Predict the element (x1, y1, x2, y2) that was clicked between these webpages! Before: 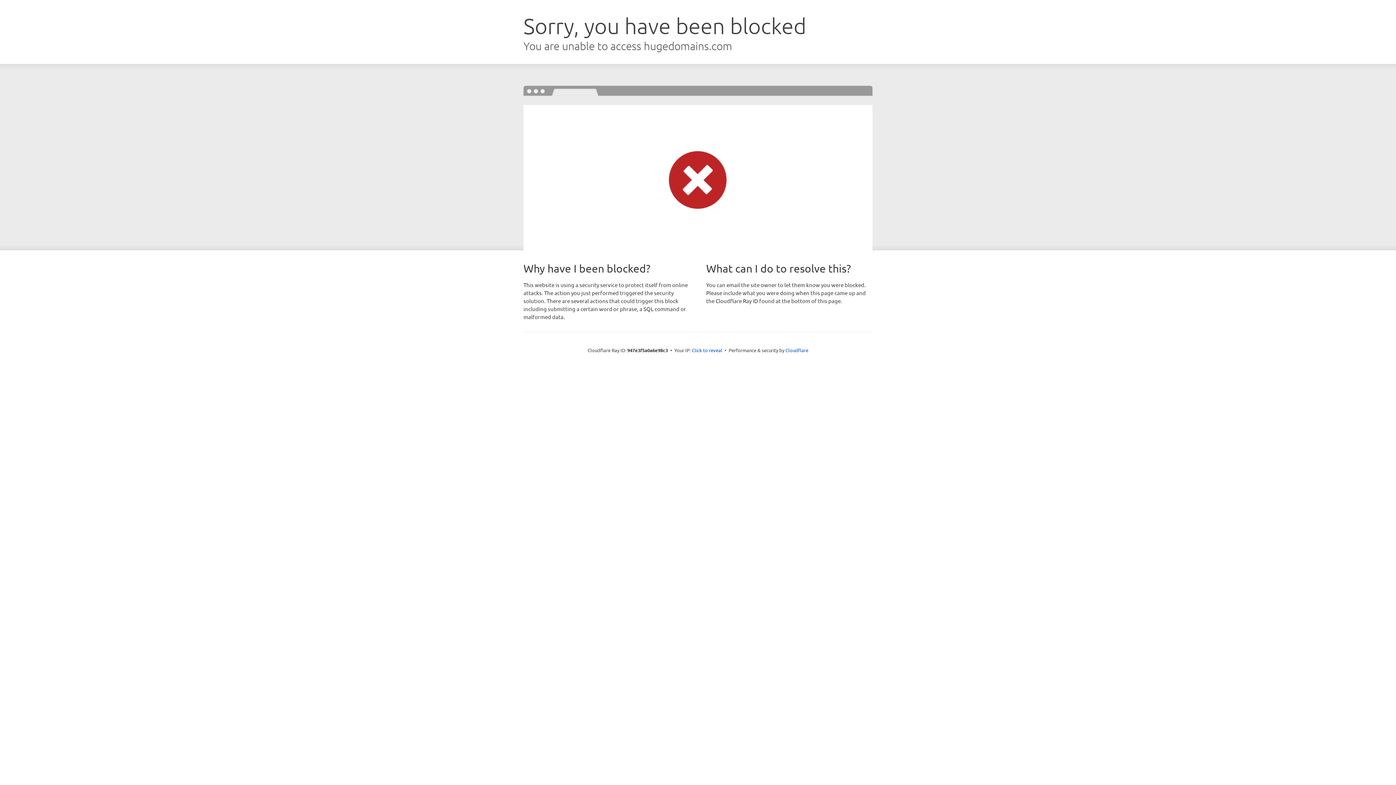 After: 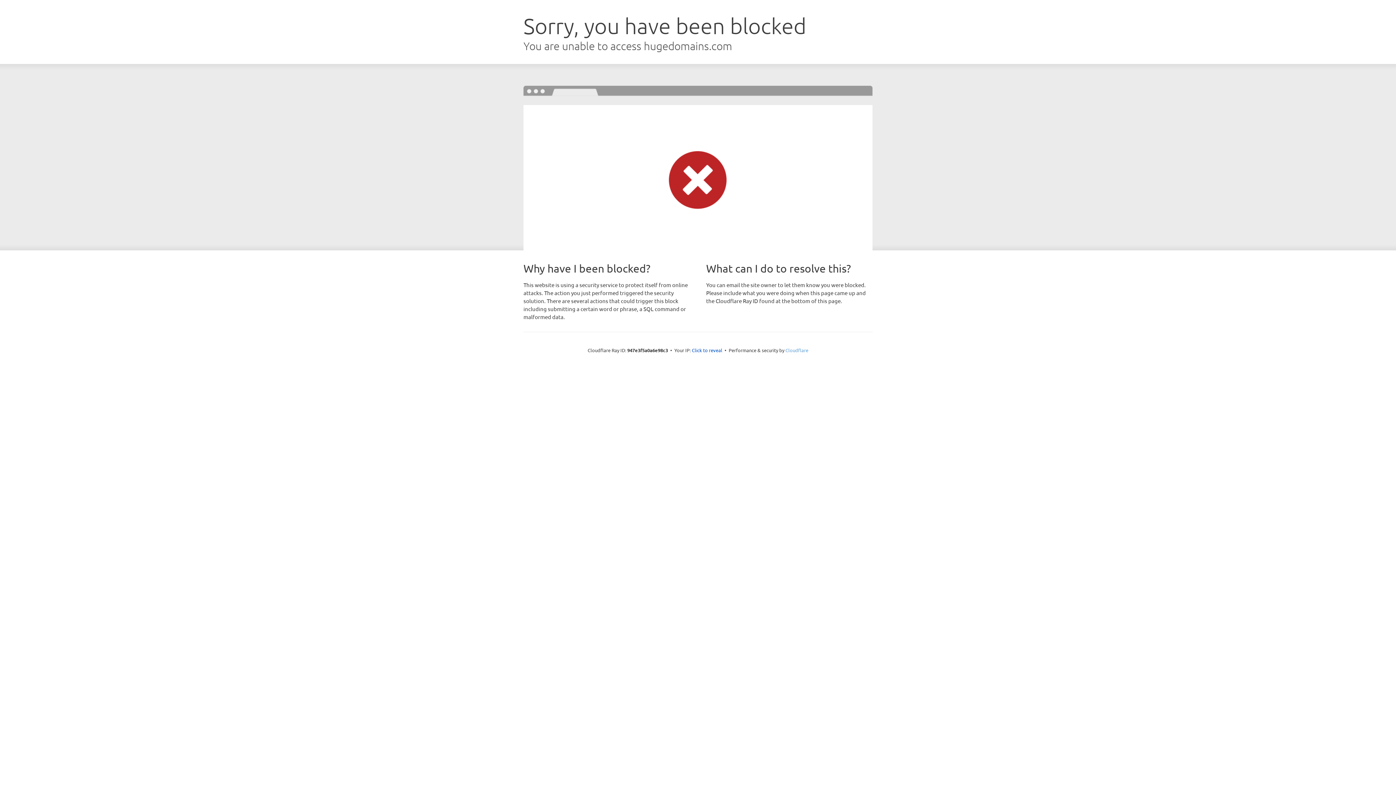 Action: label: Cloudflare bbox: (785, 347, 808, 353)